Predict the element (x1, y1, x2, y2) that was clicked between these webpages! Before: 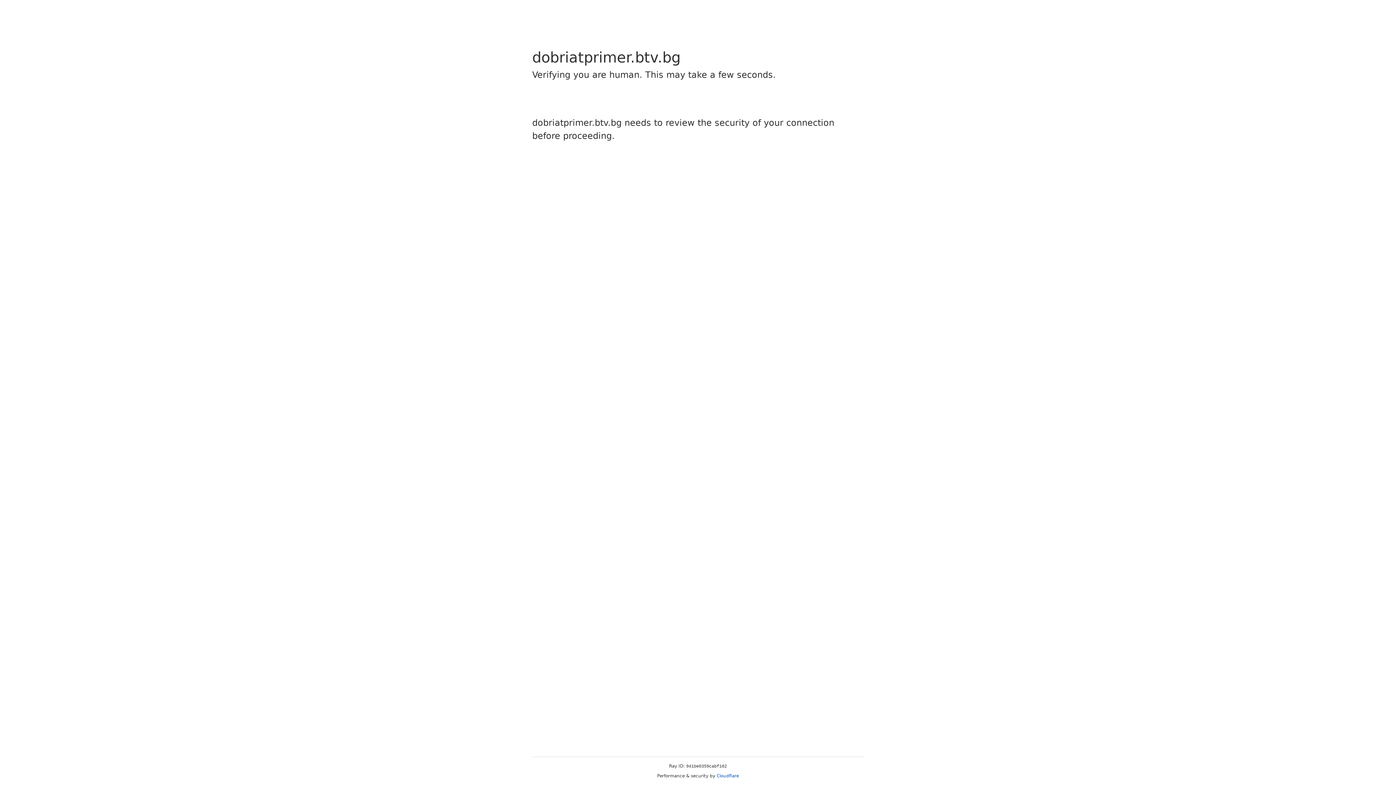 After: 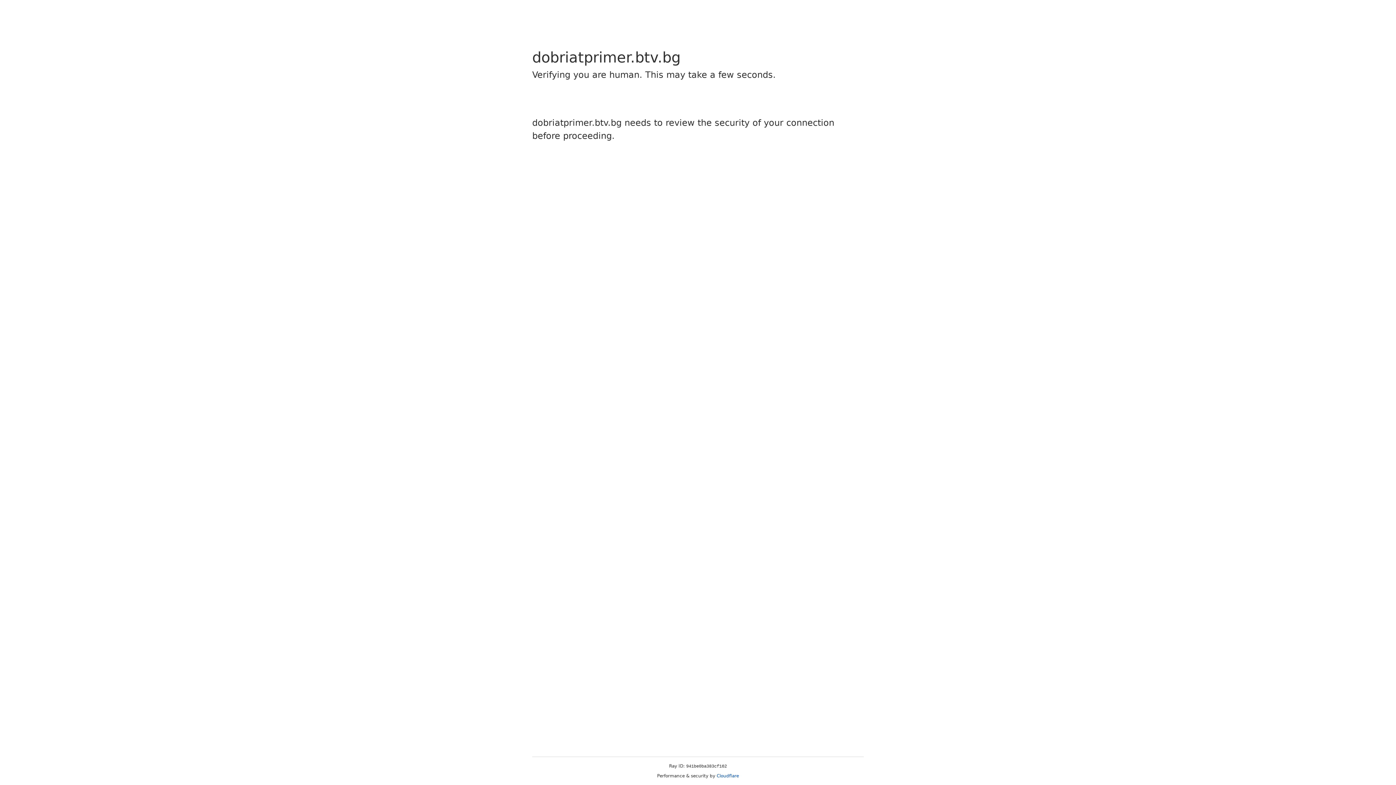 Action: bbox: (716, 773, 739, 778) label: Cloudflare